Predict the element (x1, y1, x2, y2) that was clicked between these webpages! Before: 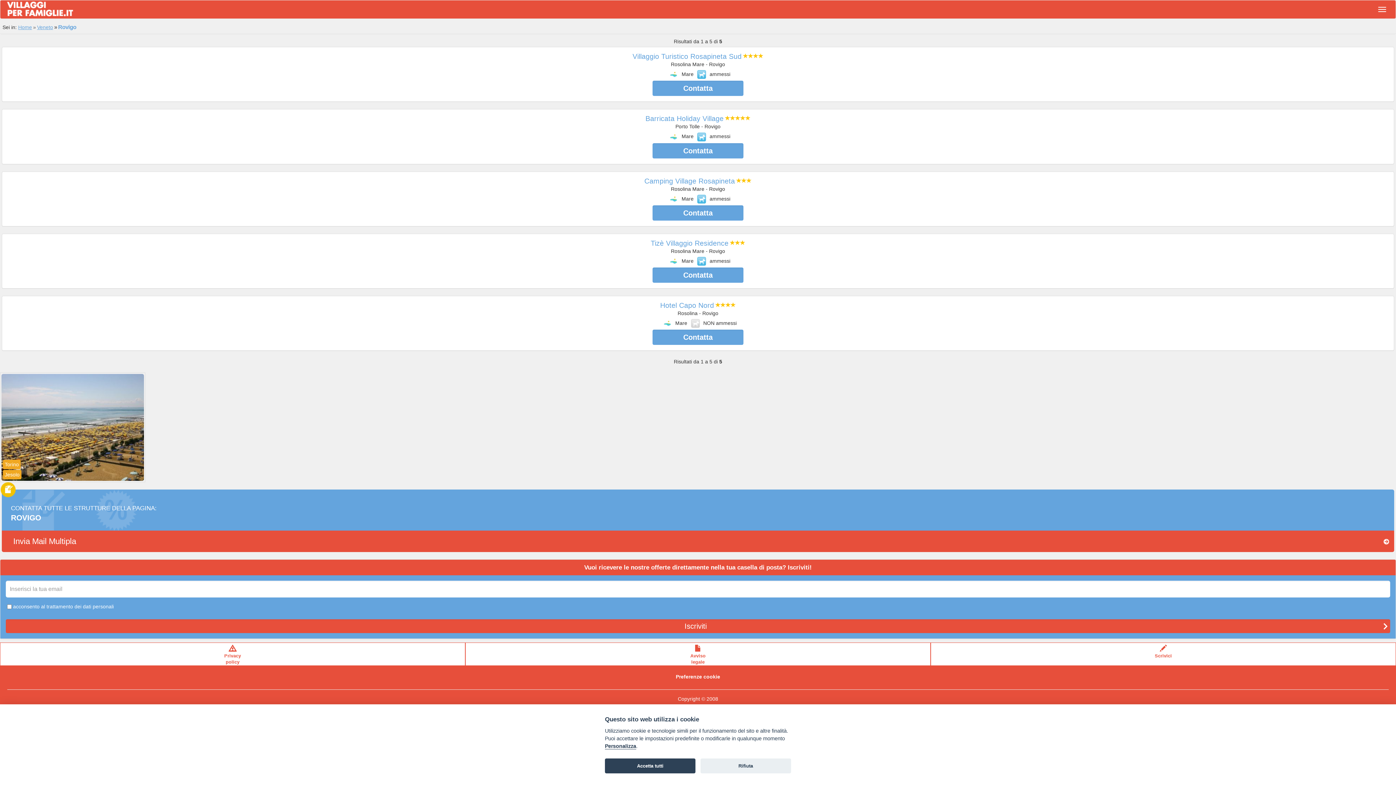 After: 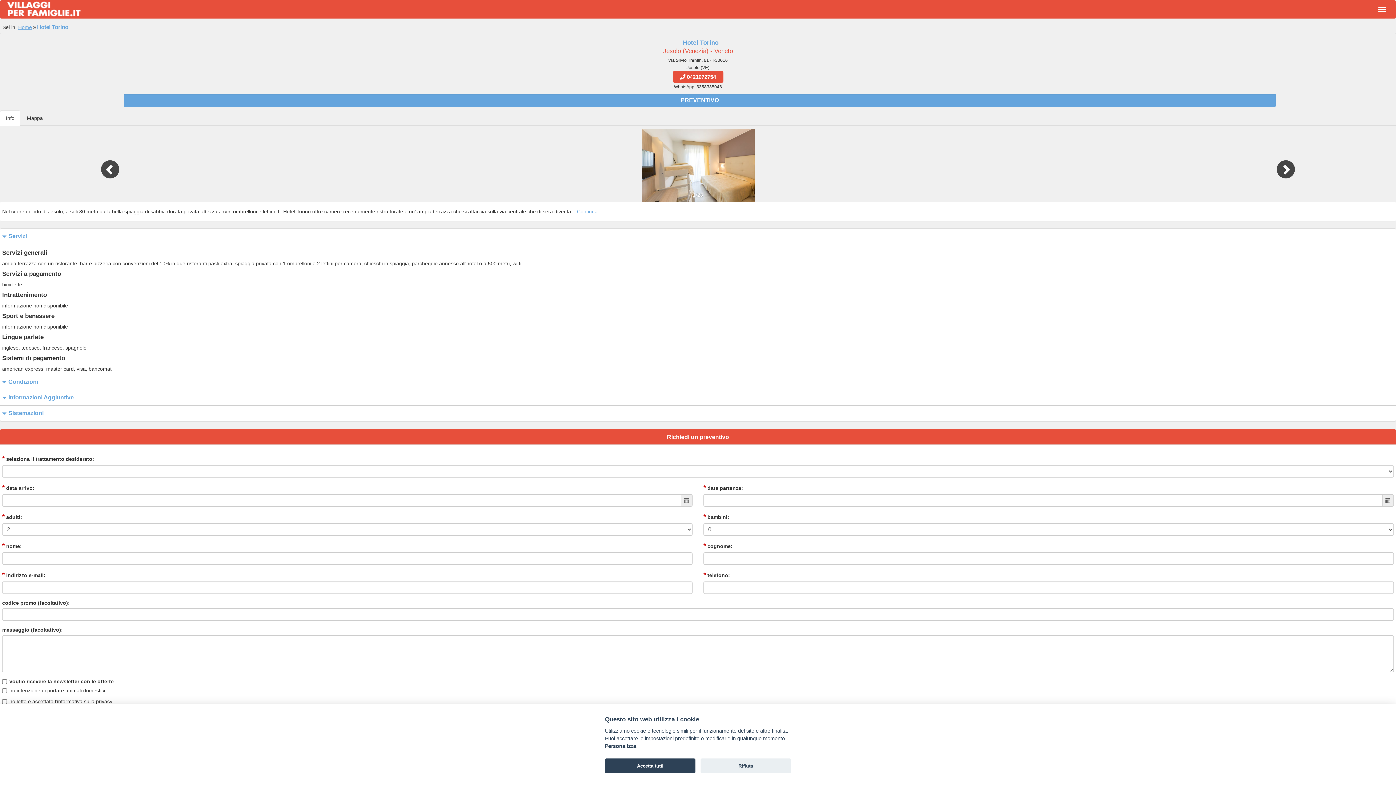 Action: bbox: (1, 374, 144, 481) label: Torino
Jesolo